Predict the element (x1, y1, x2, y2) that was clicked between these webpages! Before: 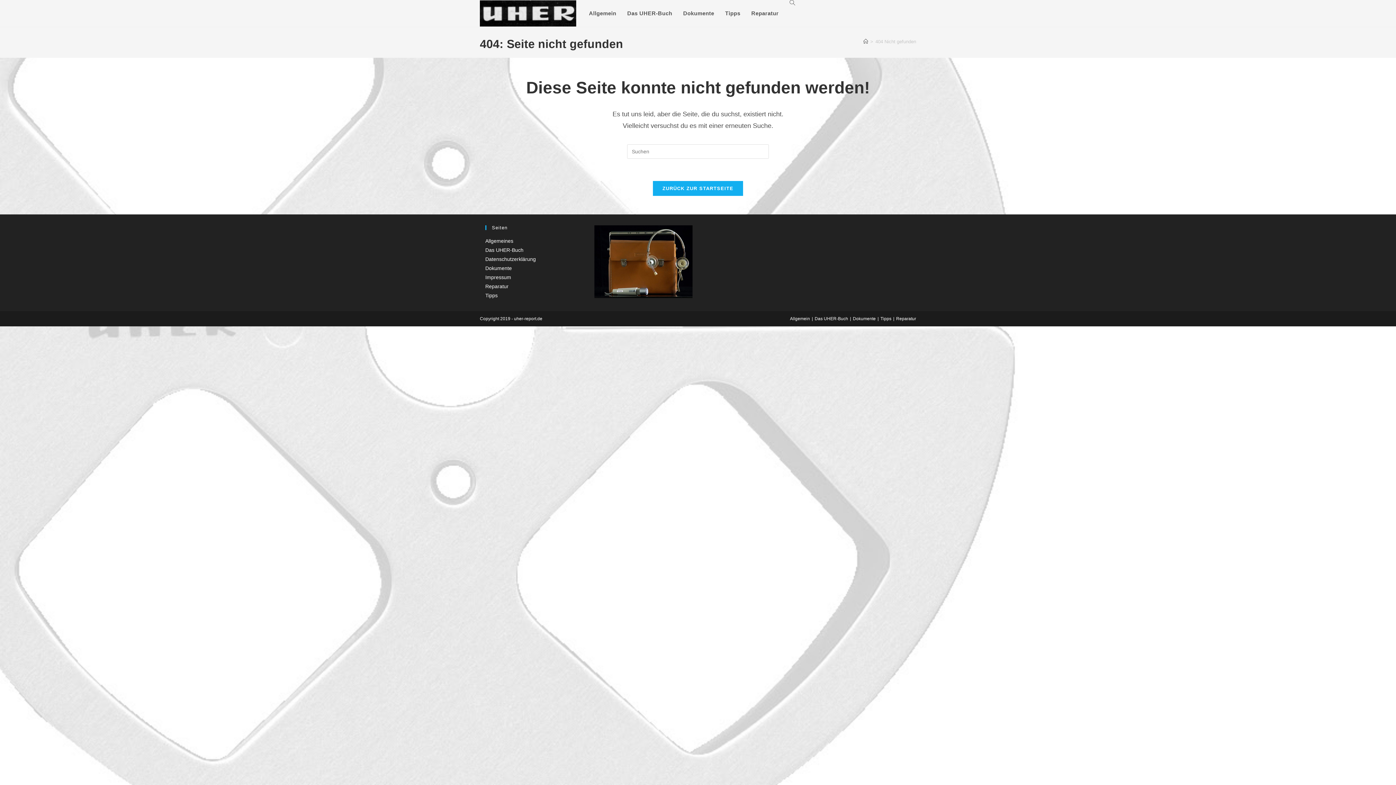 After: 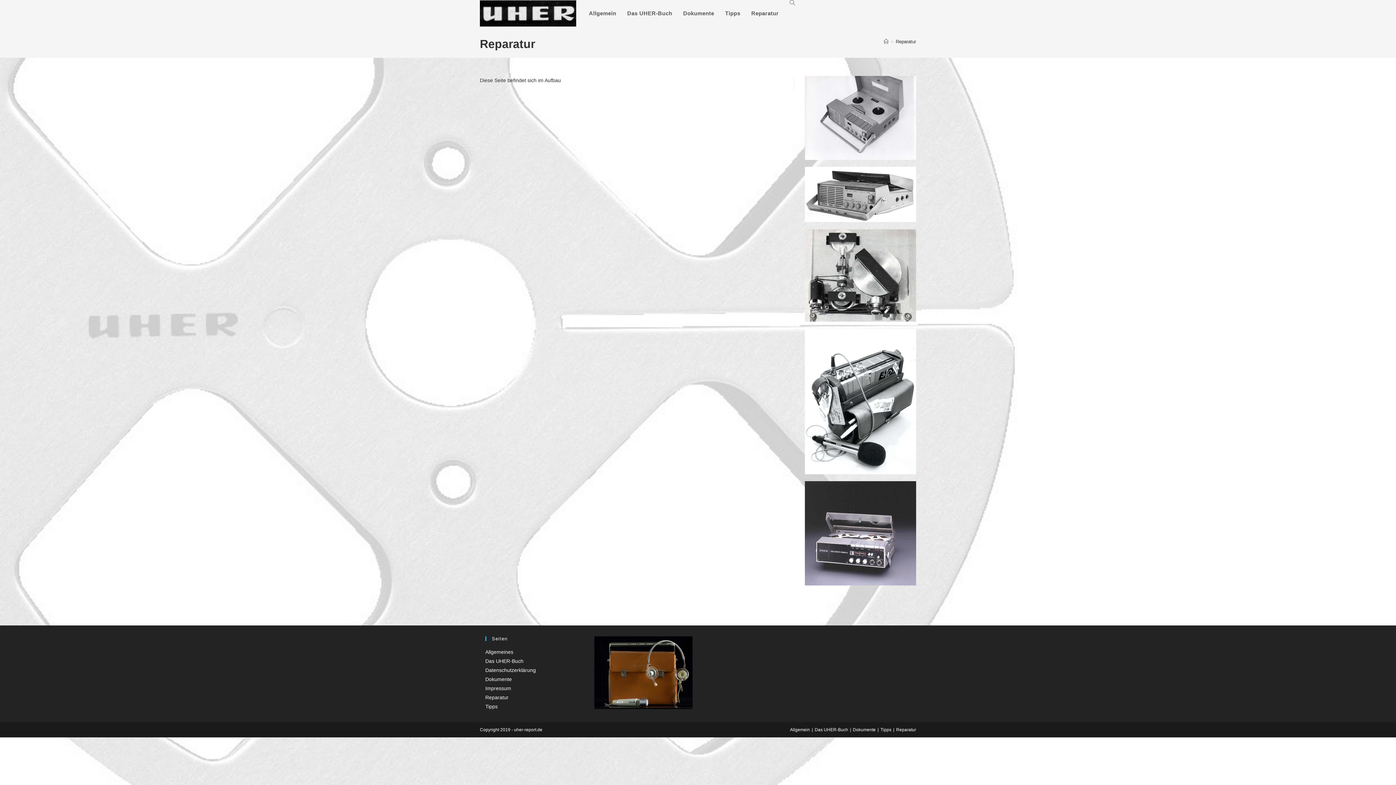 Action: label: Reparatur bbox: (746, 0, 784, 26)